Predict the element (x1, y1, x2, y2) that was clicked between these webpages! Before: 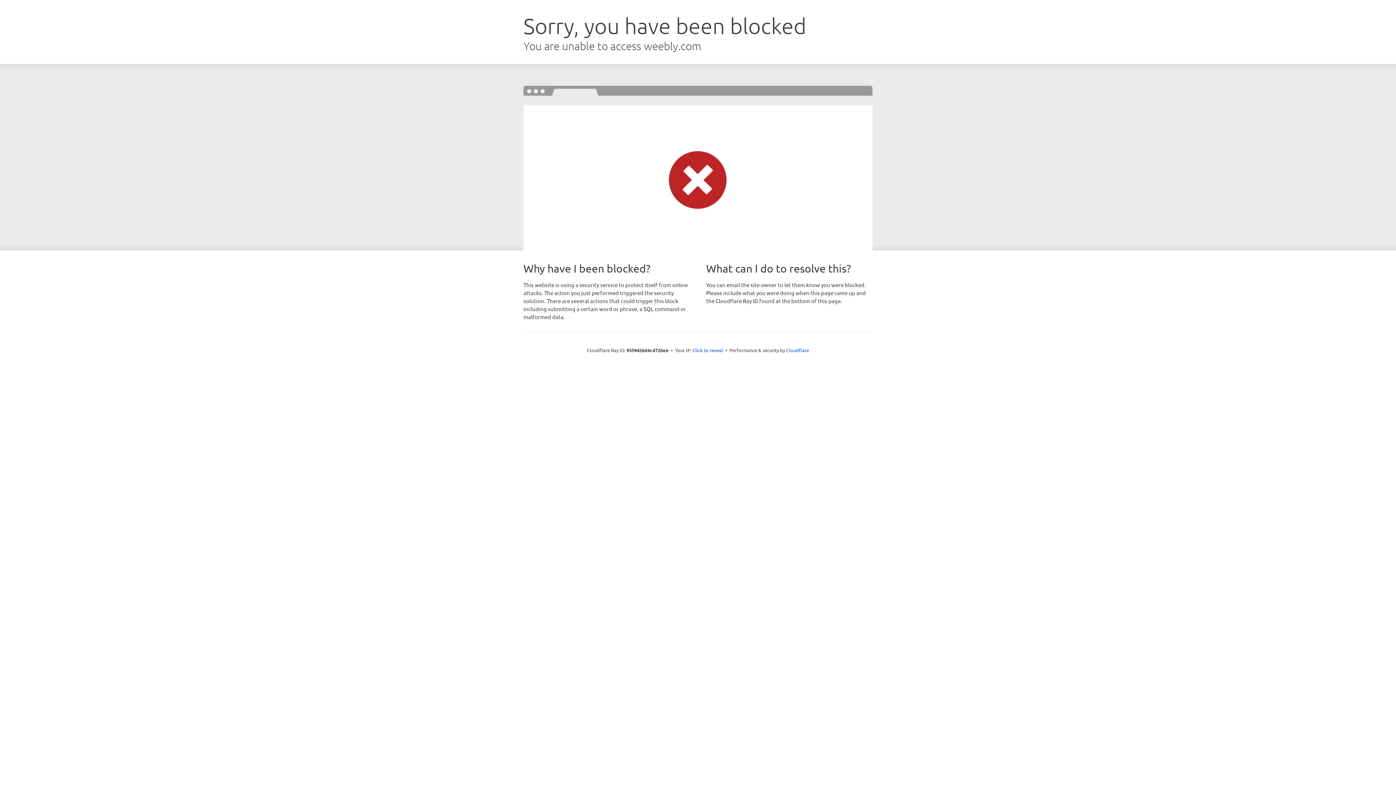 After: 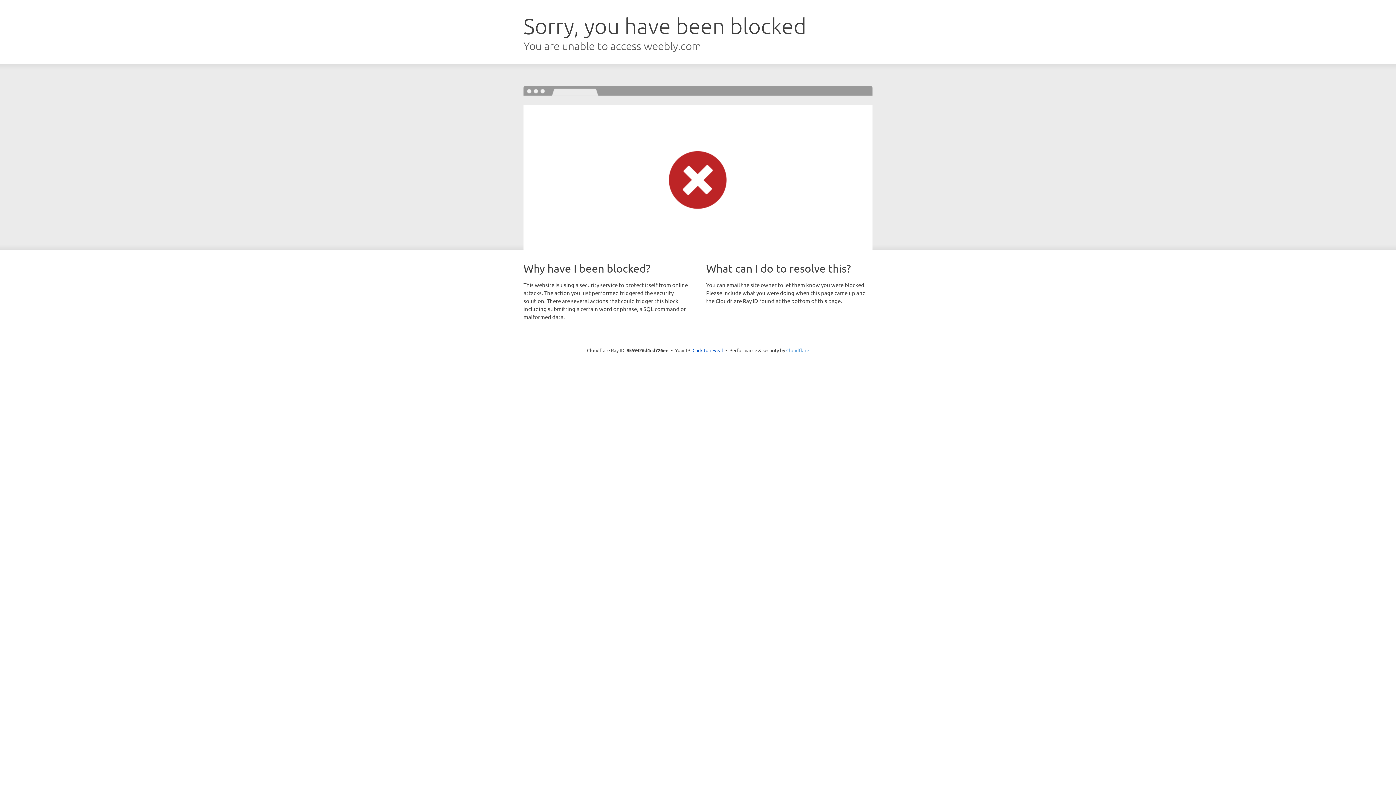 Action: label: Cloudflare bbox: (786, 347, 809, 353)